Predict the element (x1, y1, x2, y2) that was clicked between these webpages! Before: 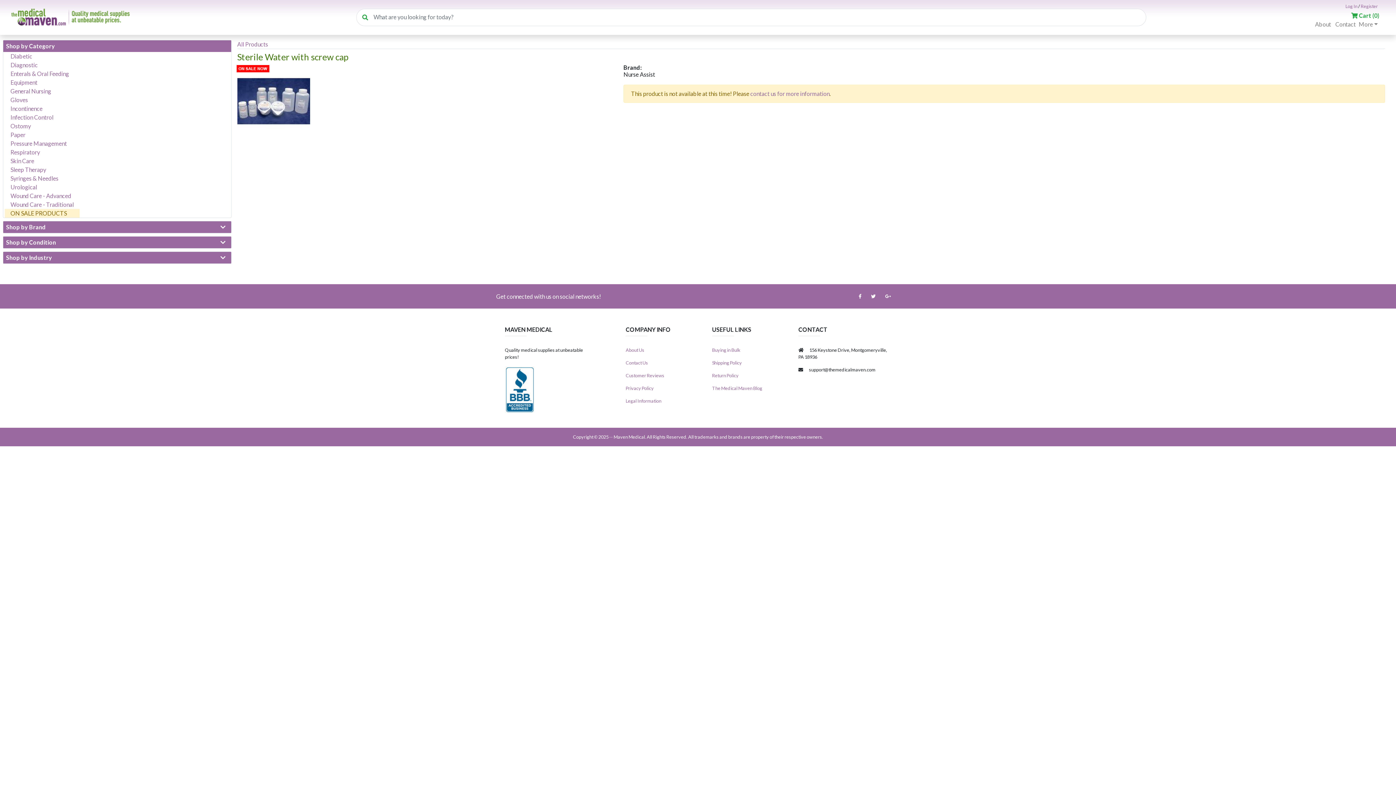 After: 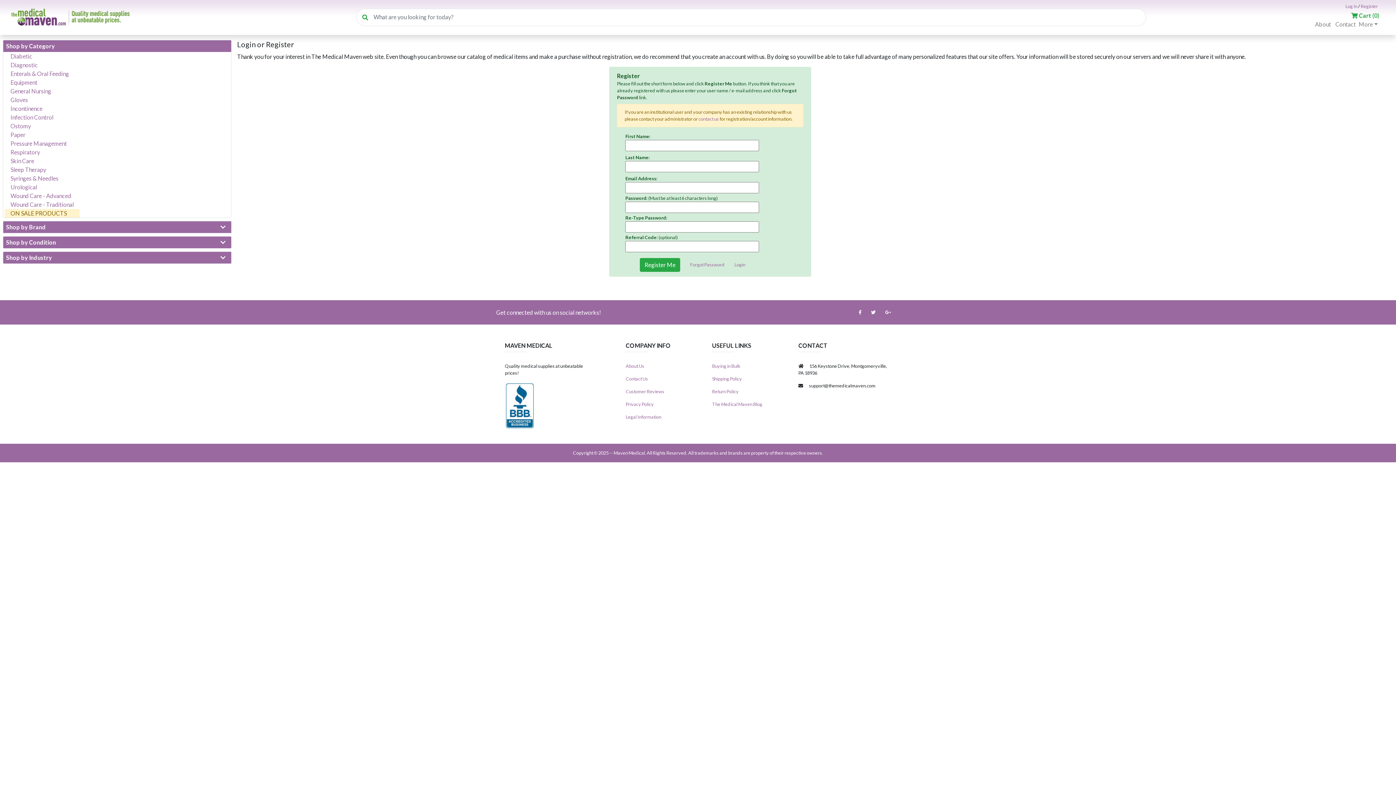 Action: label: Register bbox: (1361, 3, 1378, 9)